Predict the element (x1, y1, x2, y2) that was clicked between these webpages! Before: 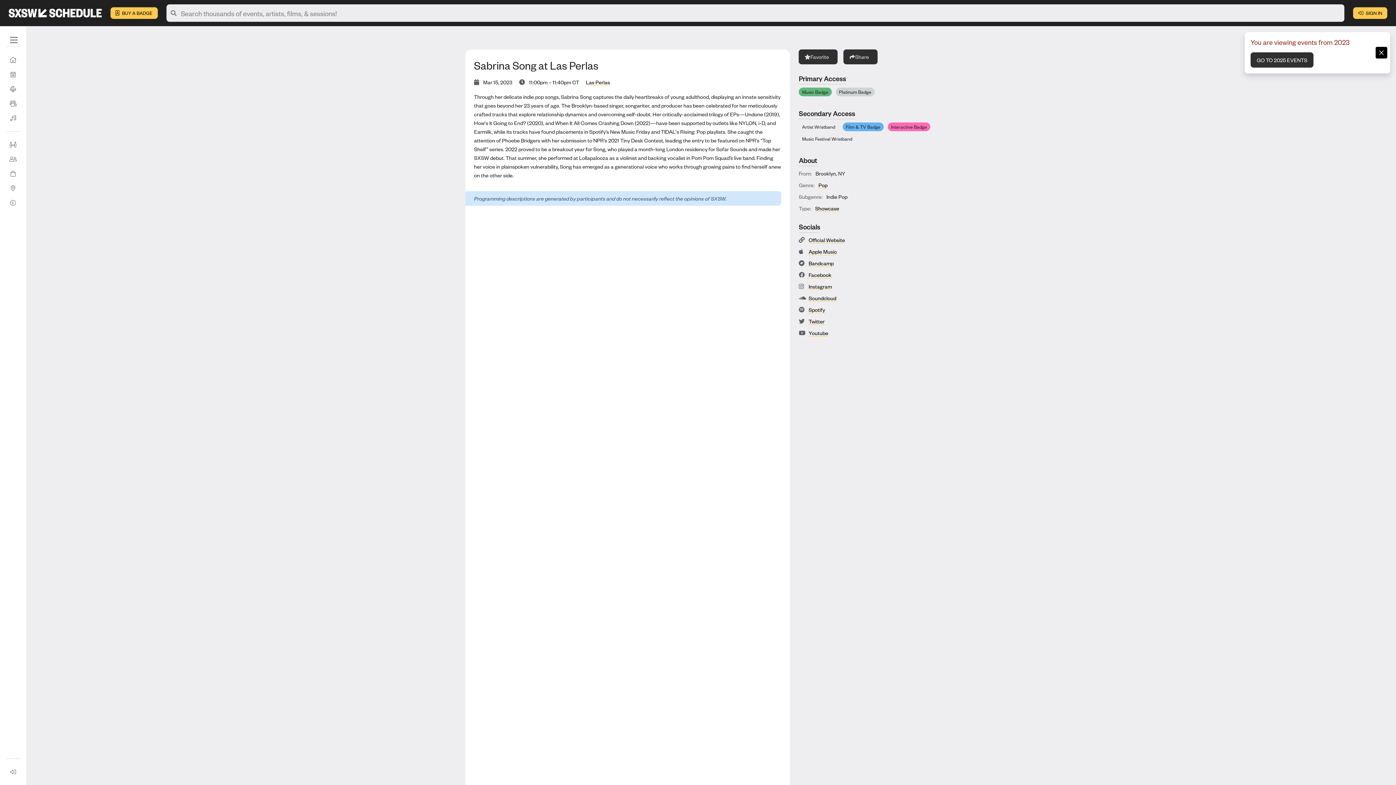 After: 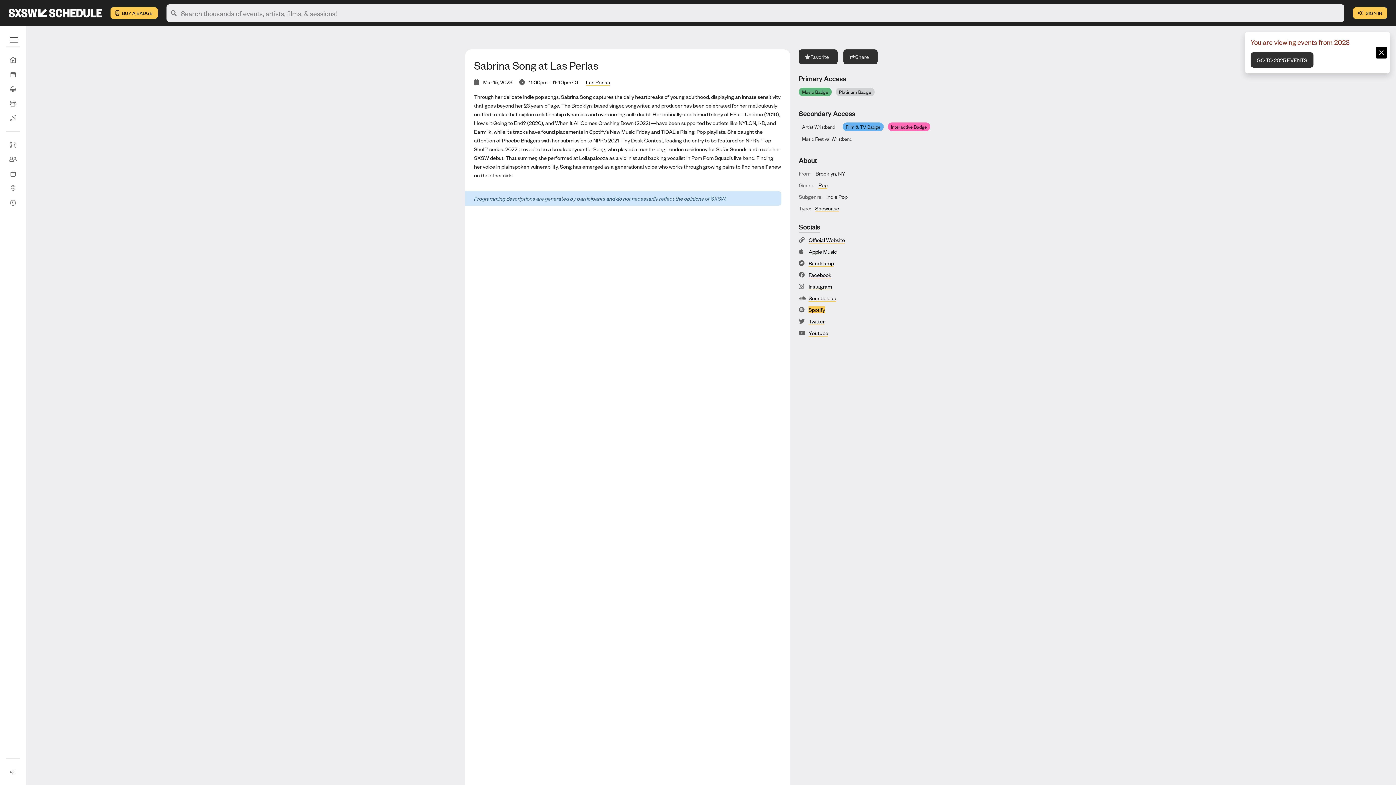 Action: bbox: (808, 306, 825, 313) label: Spotify